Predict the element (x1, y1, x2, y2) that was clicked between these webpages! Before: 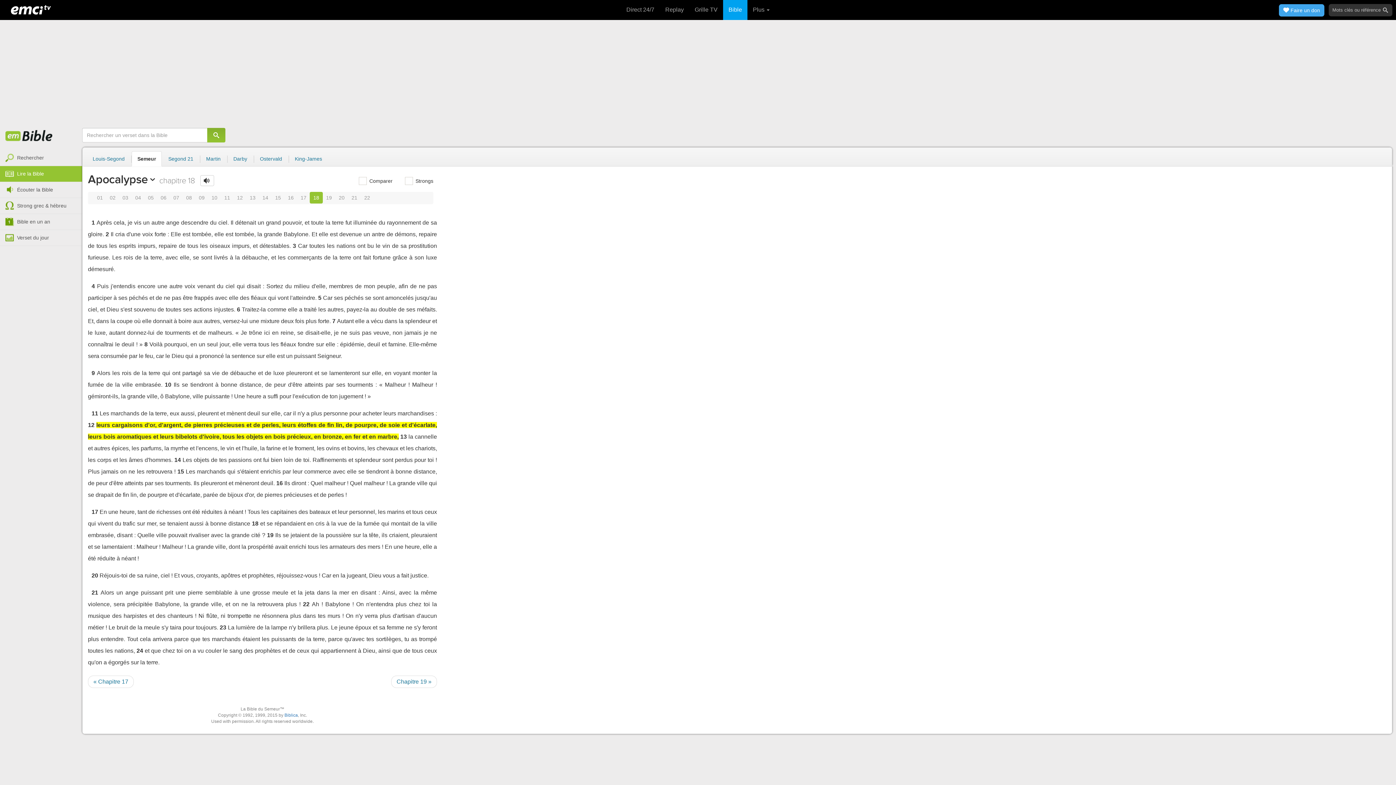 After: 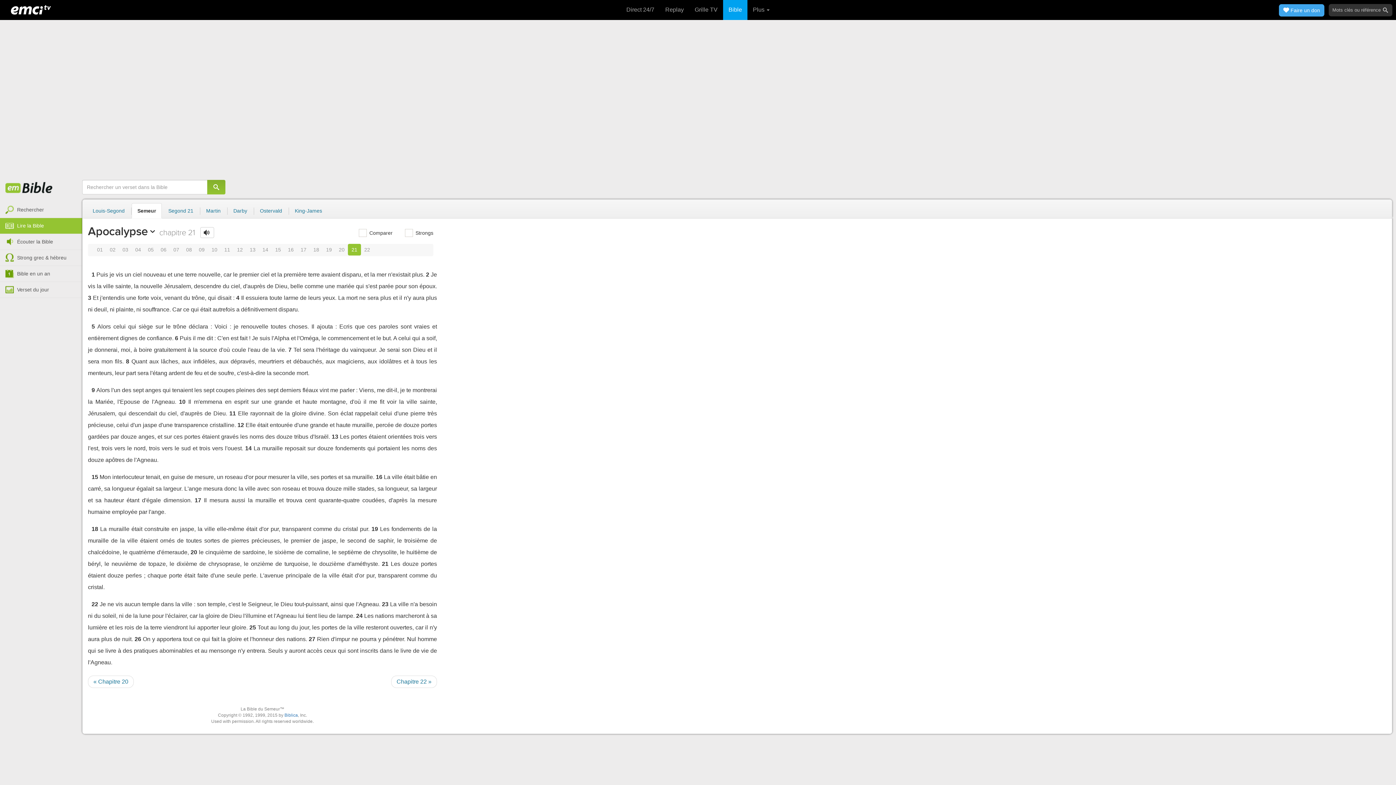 Action: bbox: (348, 192, 361, 203) label: 21